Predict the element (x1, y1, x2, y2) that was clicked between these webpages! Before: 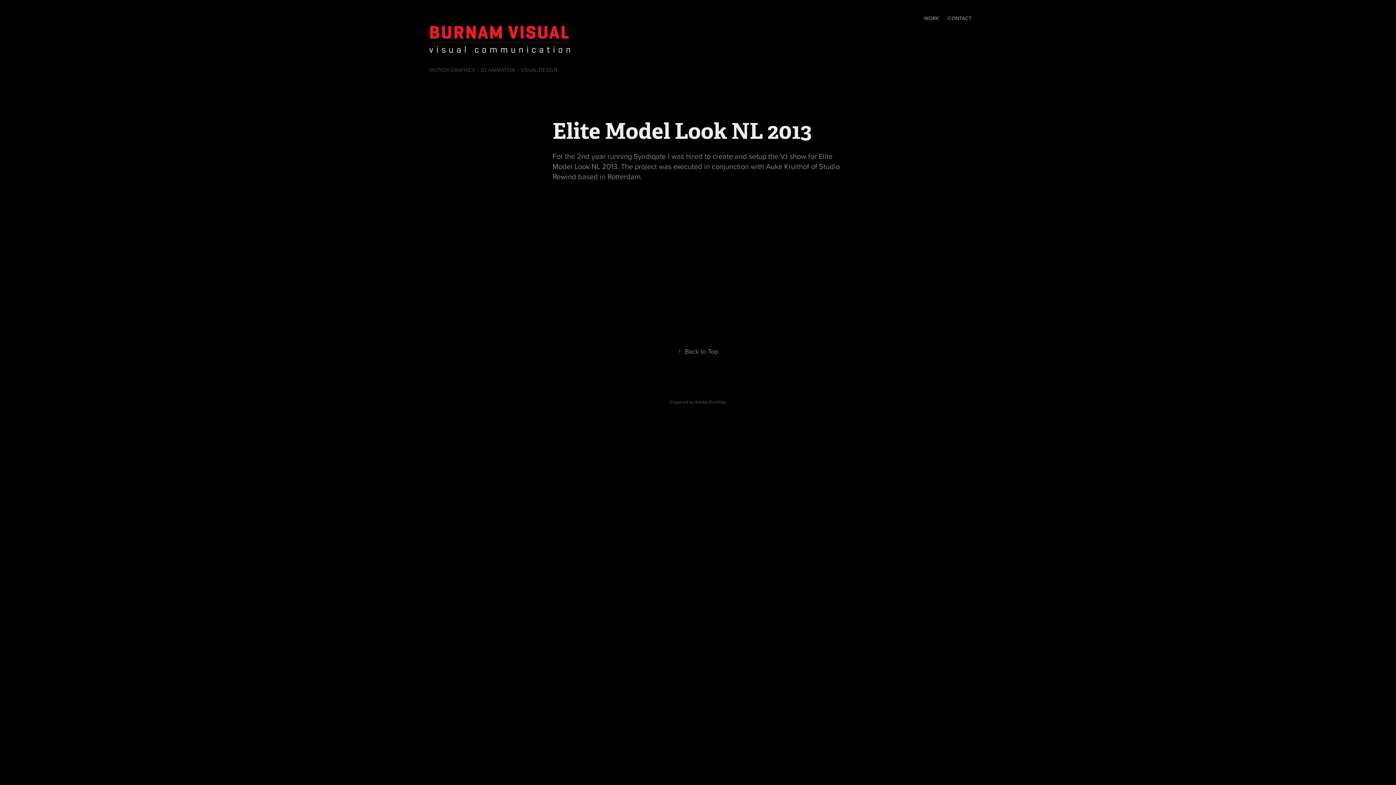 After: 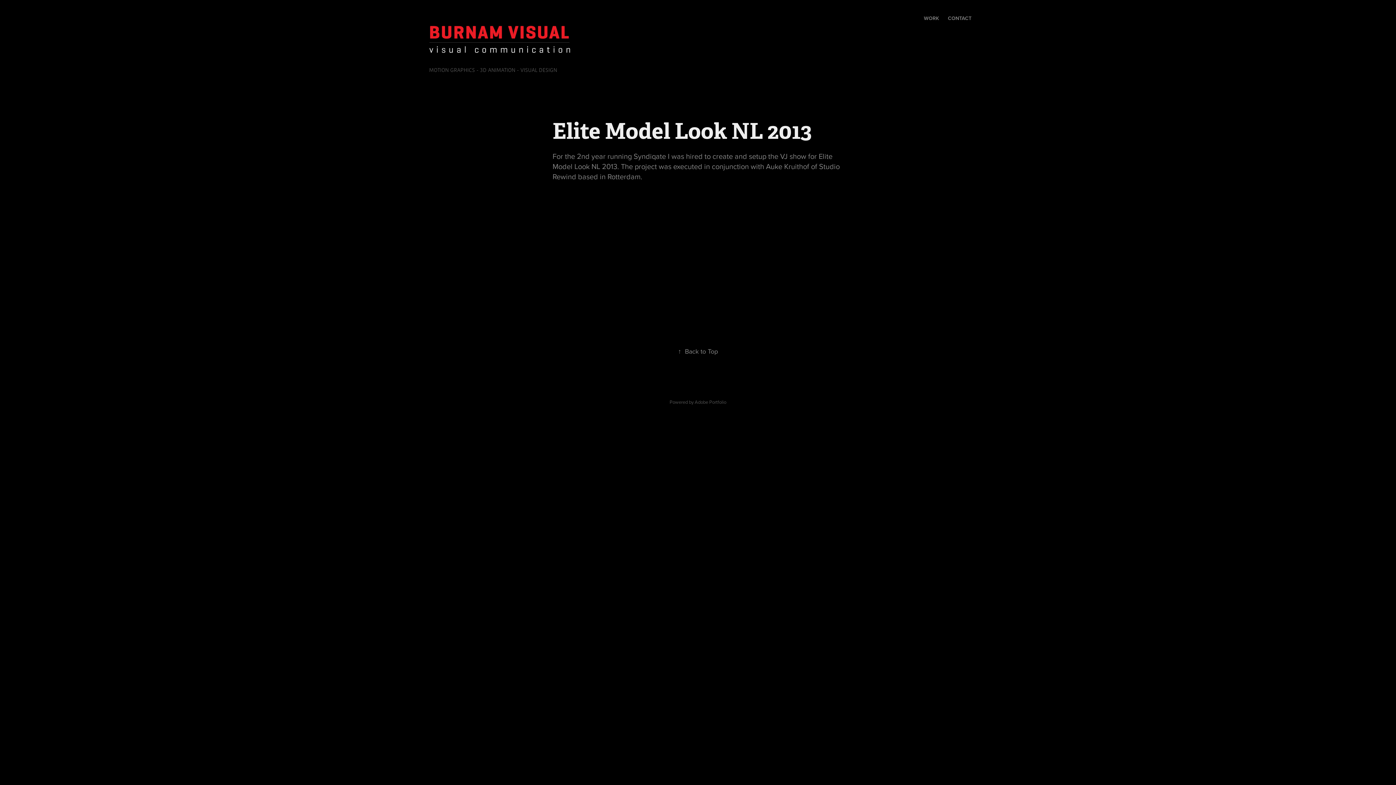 Action: bbox: (694, 399, 726, 405) label: Adobe Portfolio